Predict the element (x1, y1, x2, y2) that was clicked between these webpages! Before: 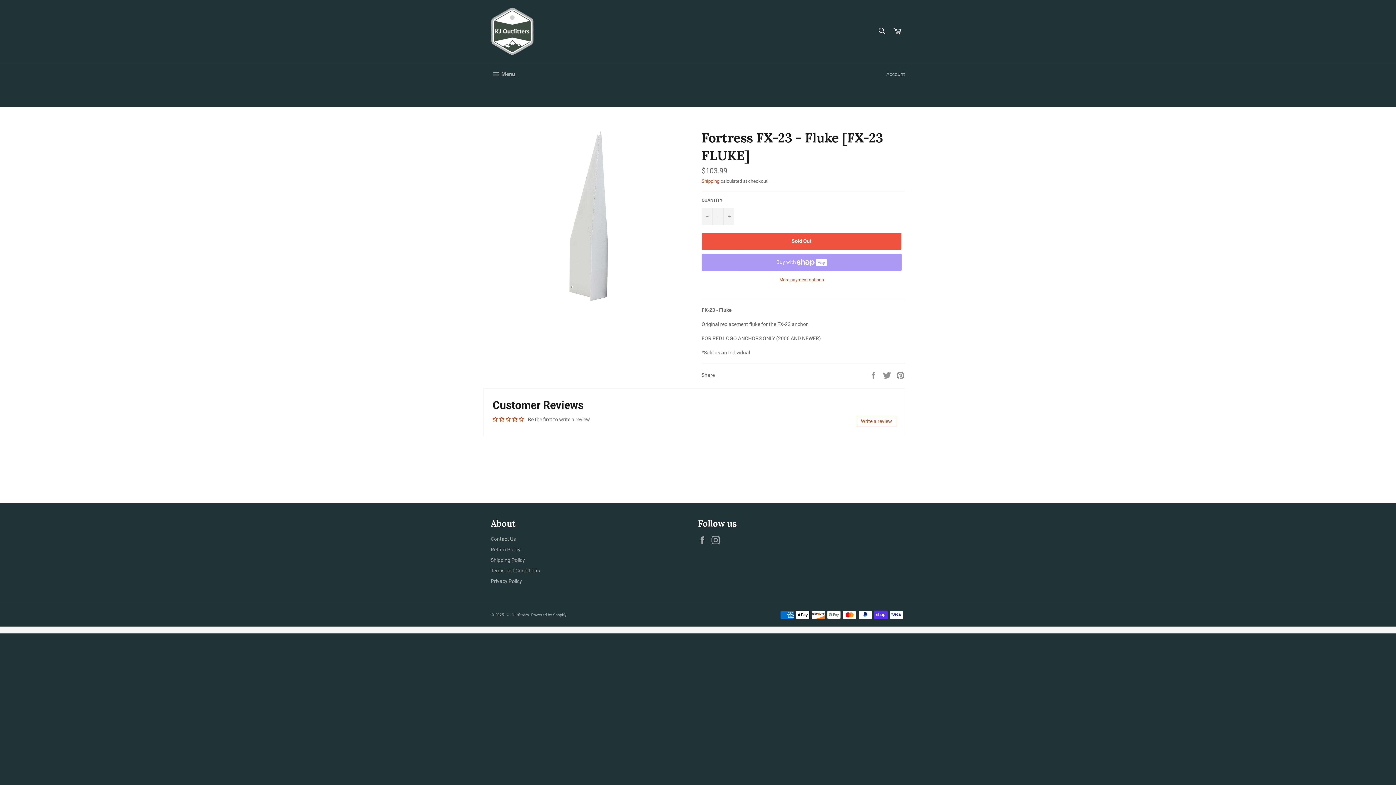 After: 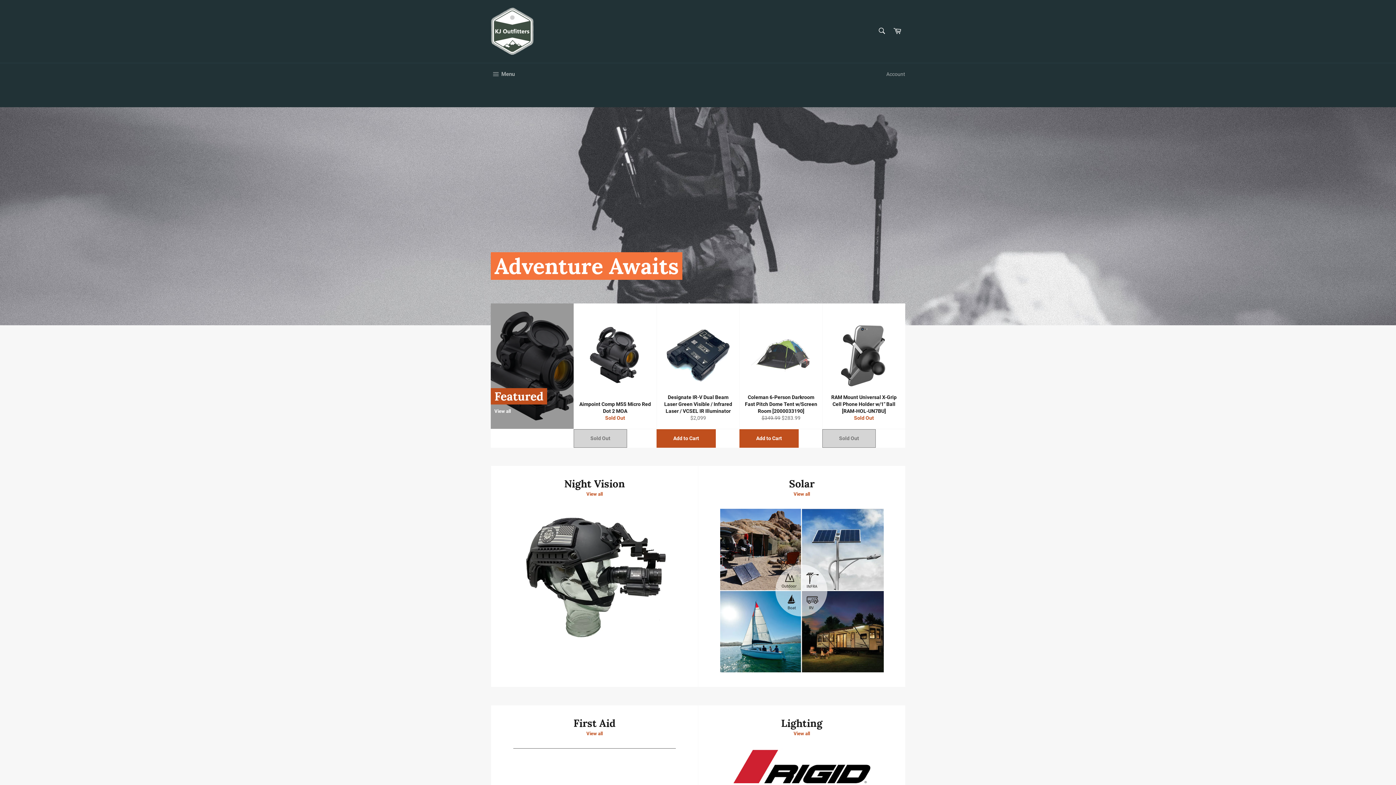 Action: label: KJ Outfitters bbox: (505, 613, 529, 617)